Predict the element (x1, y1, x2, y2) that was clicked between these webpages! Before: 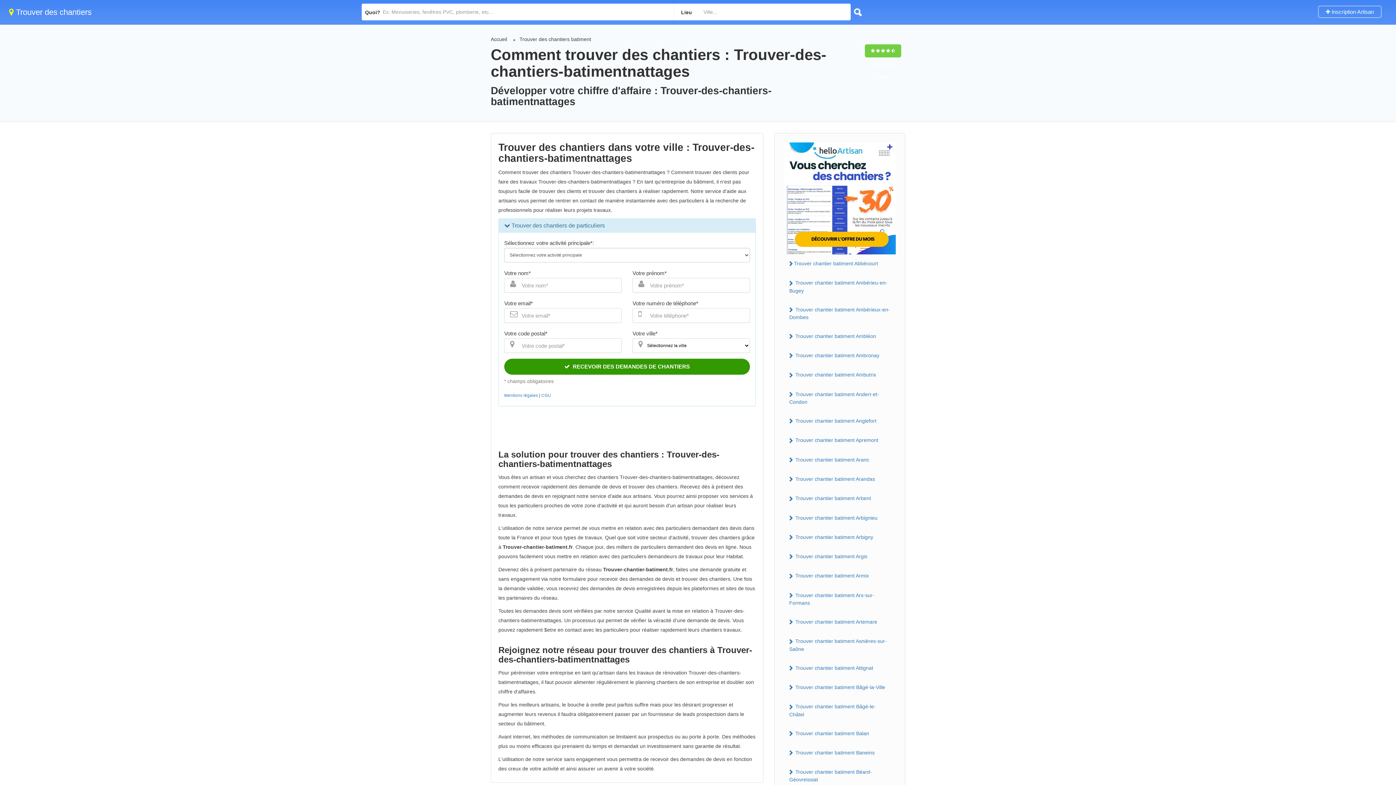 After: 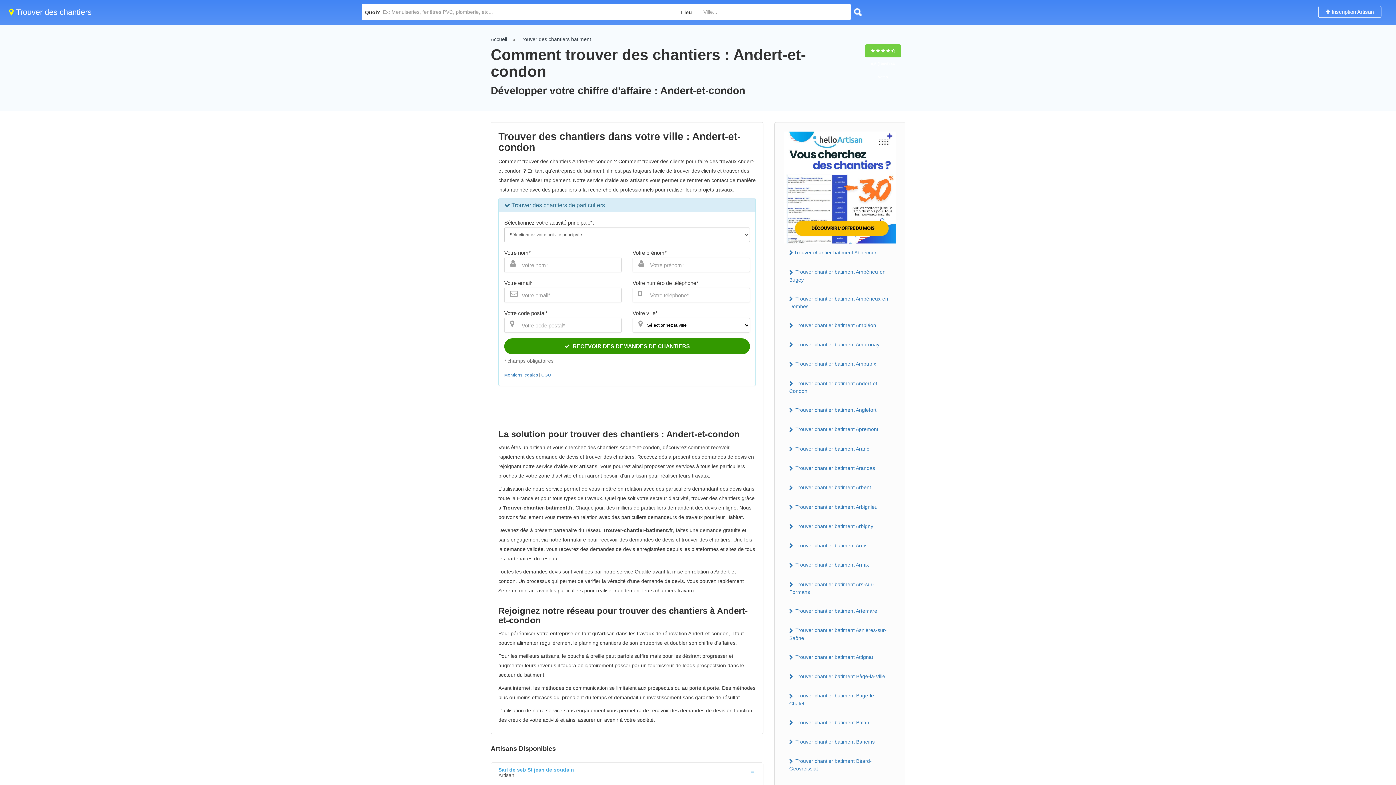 Action: bbox: (784, 389, 896, 407) label:  Trouver chantier batiment Andert-et-Condon